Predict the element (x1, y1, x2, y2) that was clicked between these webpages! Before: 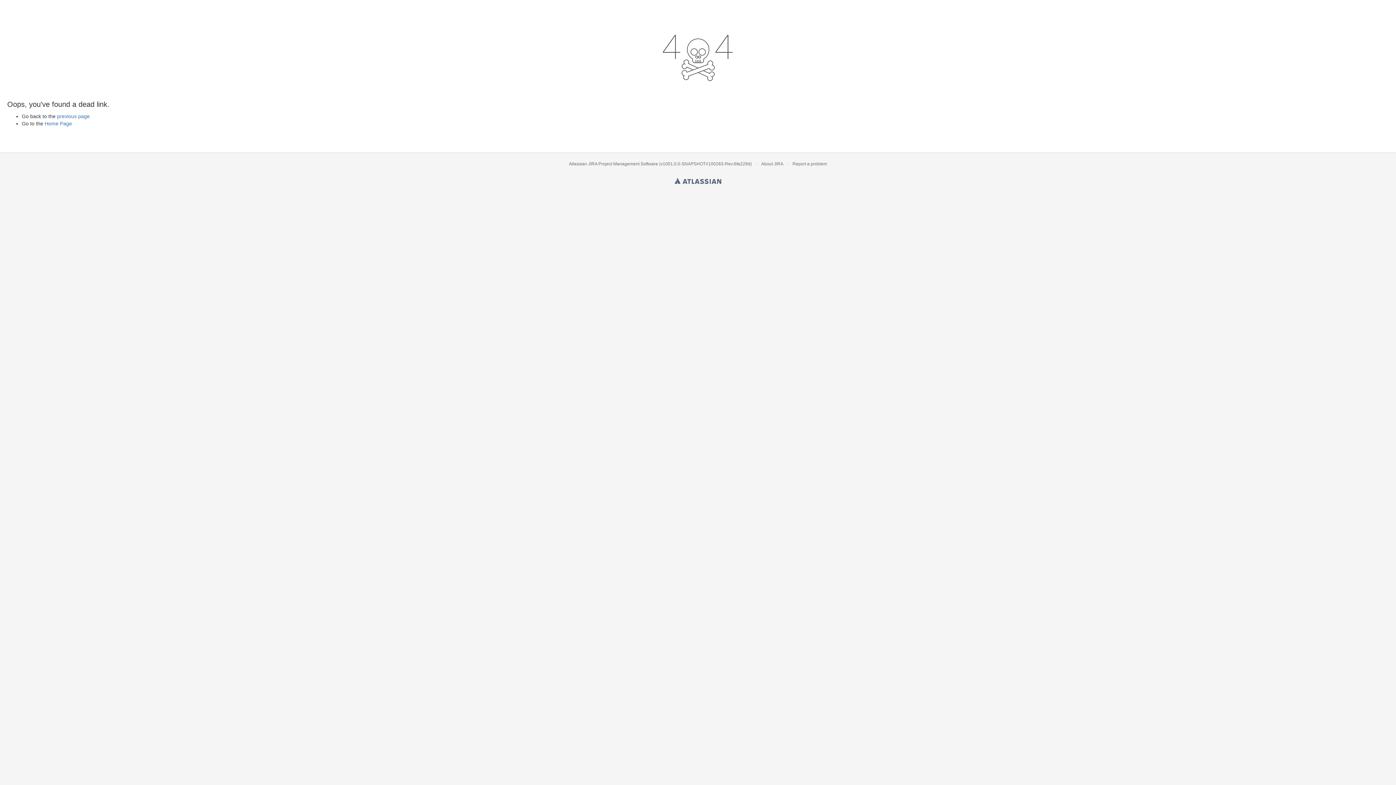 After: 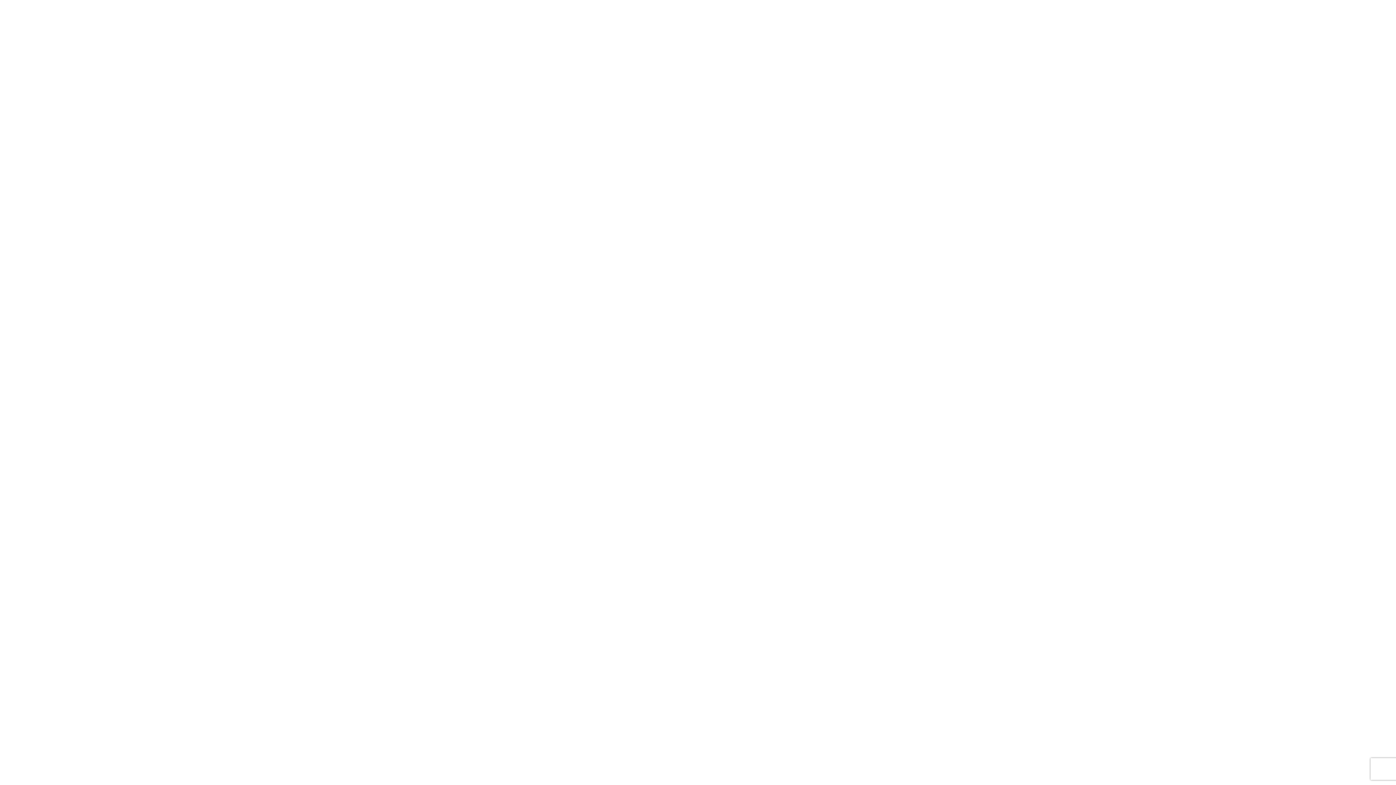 Action: label: Project Management Software bbox: (598, 161, 658, 166)